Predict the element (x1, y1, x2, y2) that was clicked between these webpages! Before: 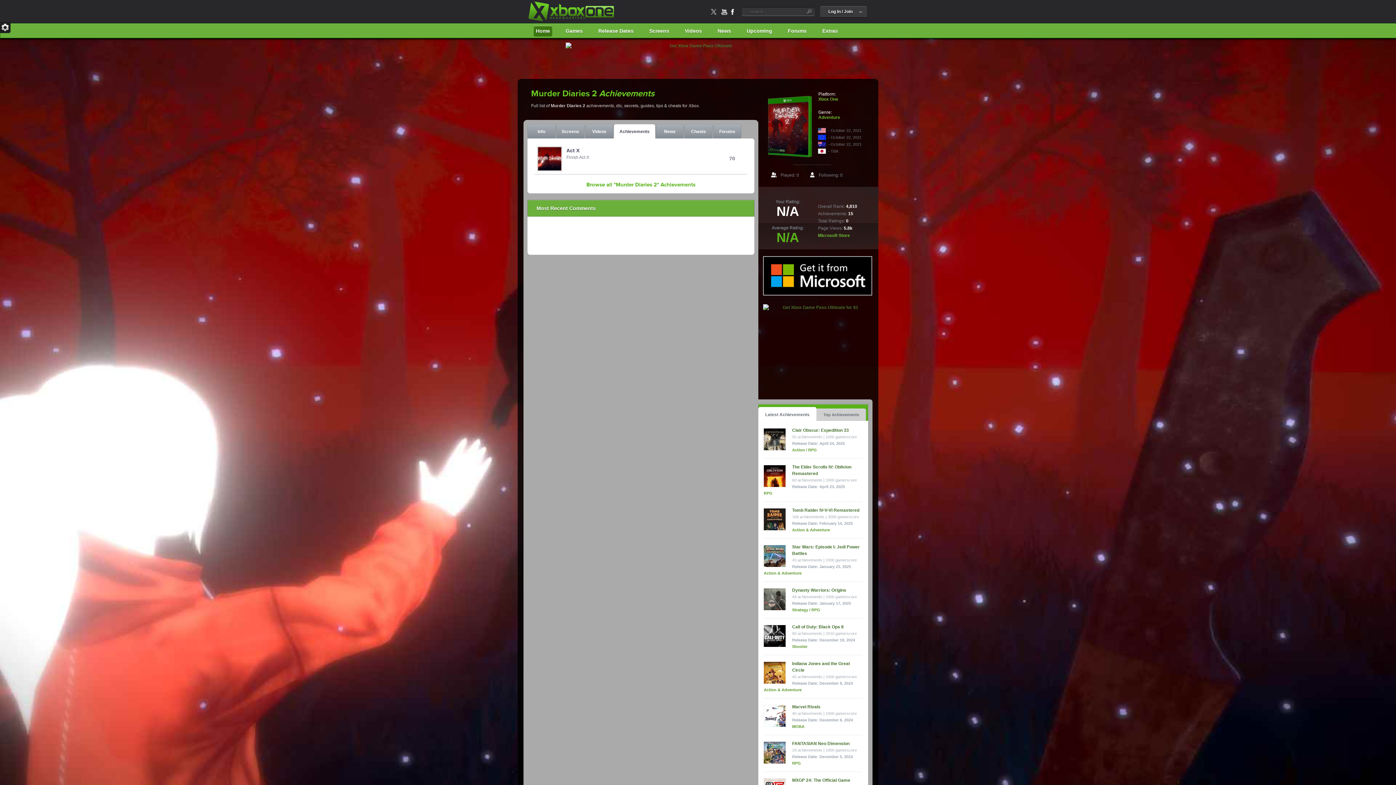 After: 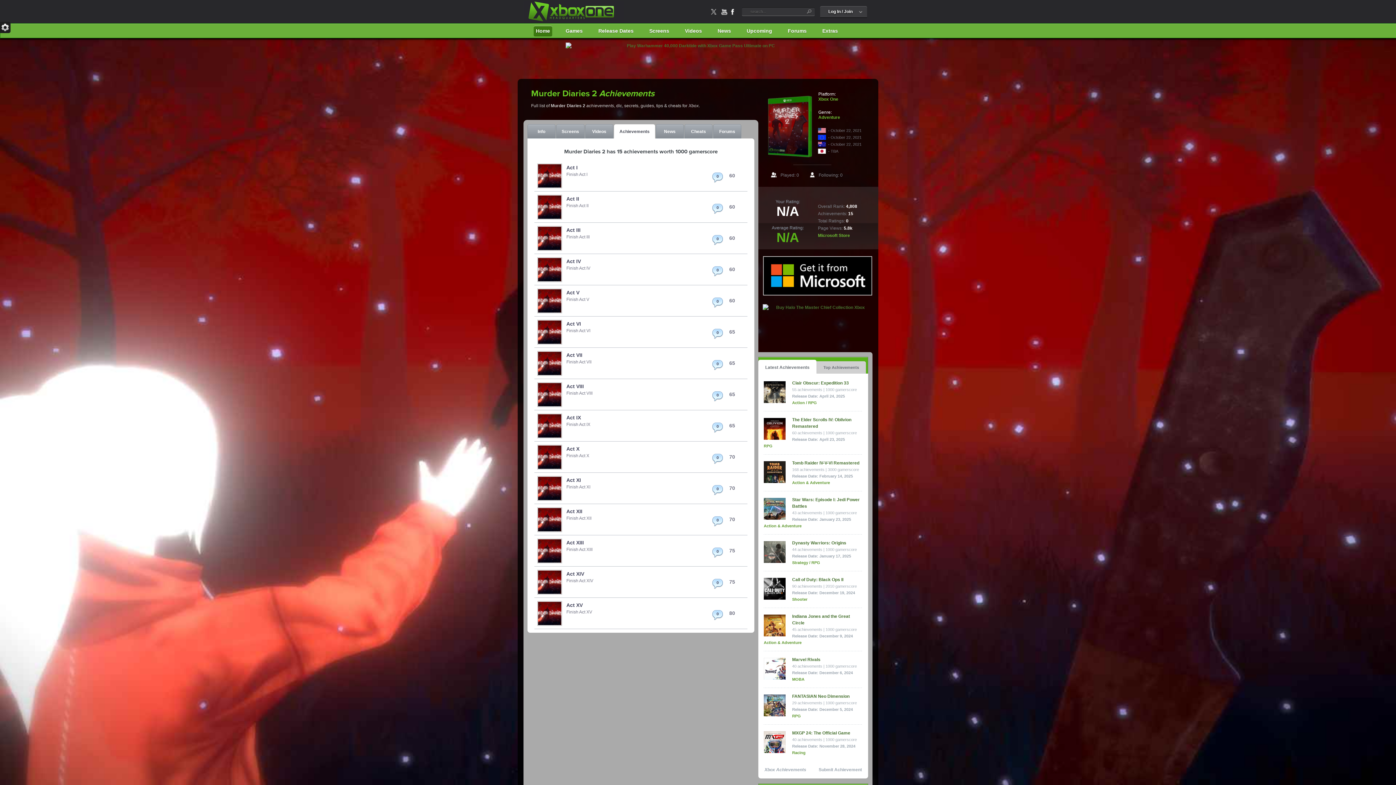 Action: bbox: (848, 211, 853, 216) label: 15